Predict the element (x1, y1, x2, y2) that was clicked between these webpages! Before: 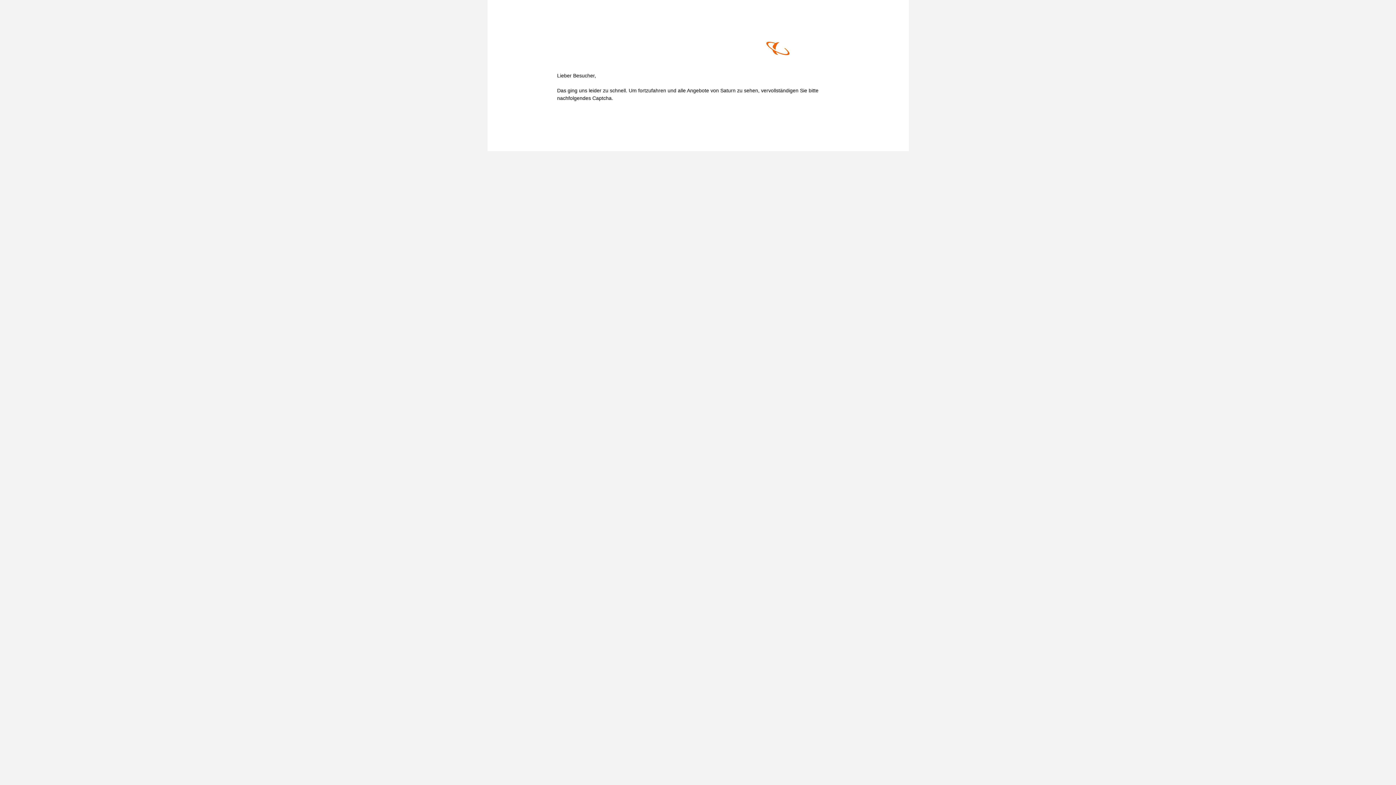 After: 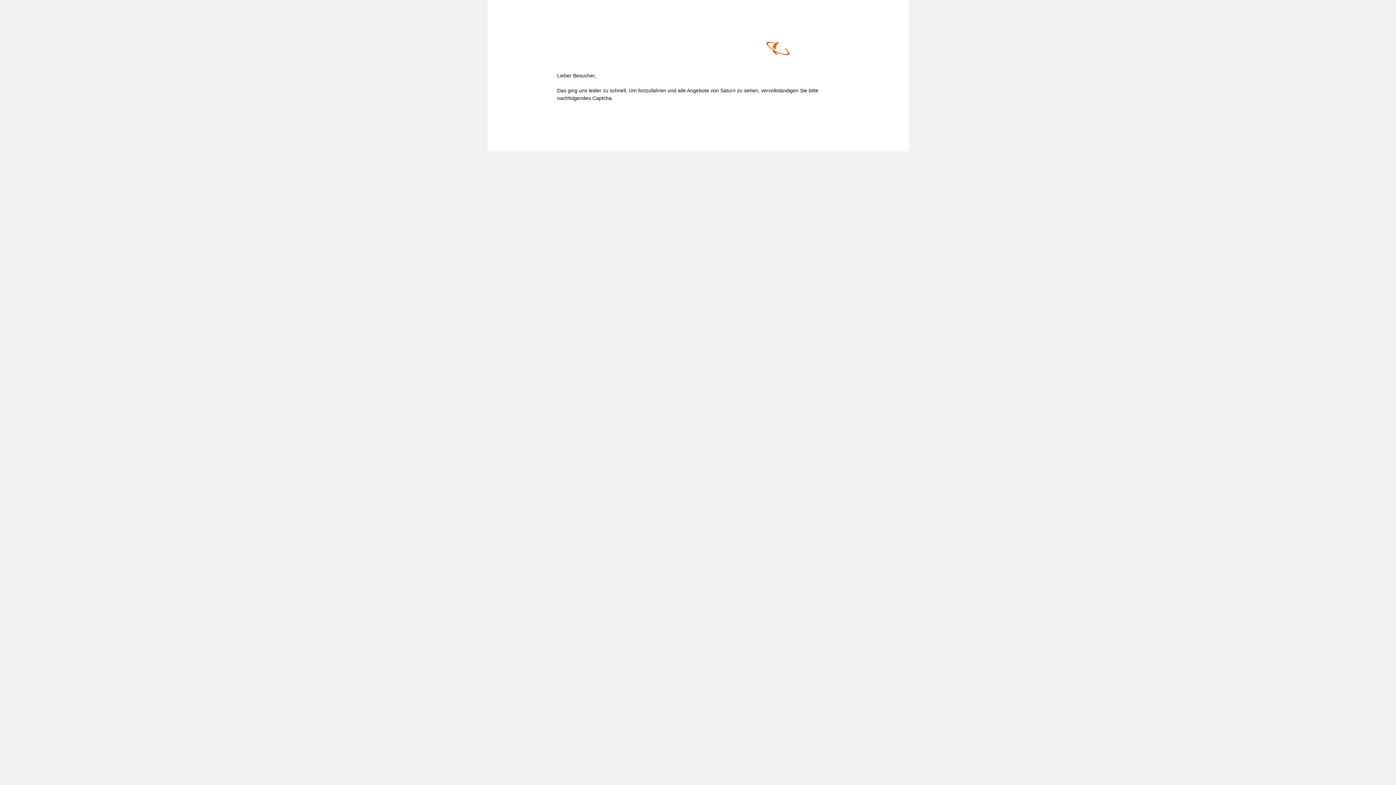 Action: bbox: (766, 41, 839, 57)